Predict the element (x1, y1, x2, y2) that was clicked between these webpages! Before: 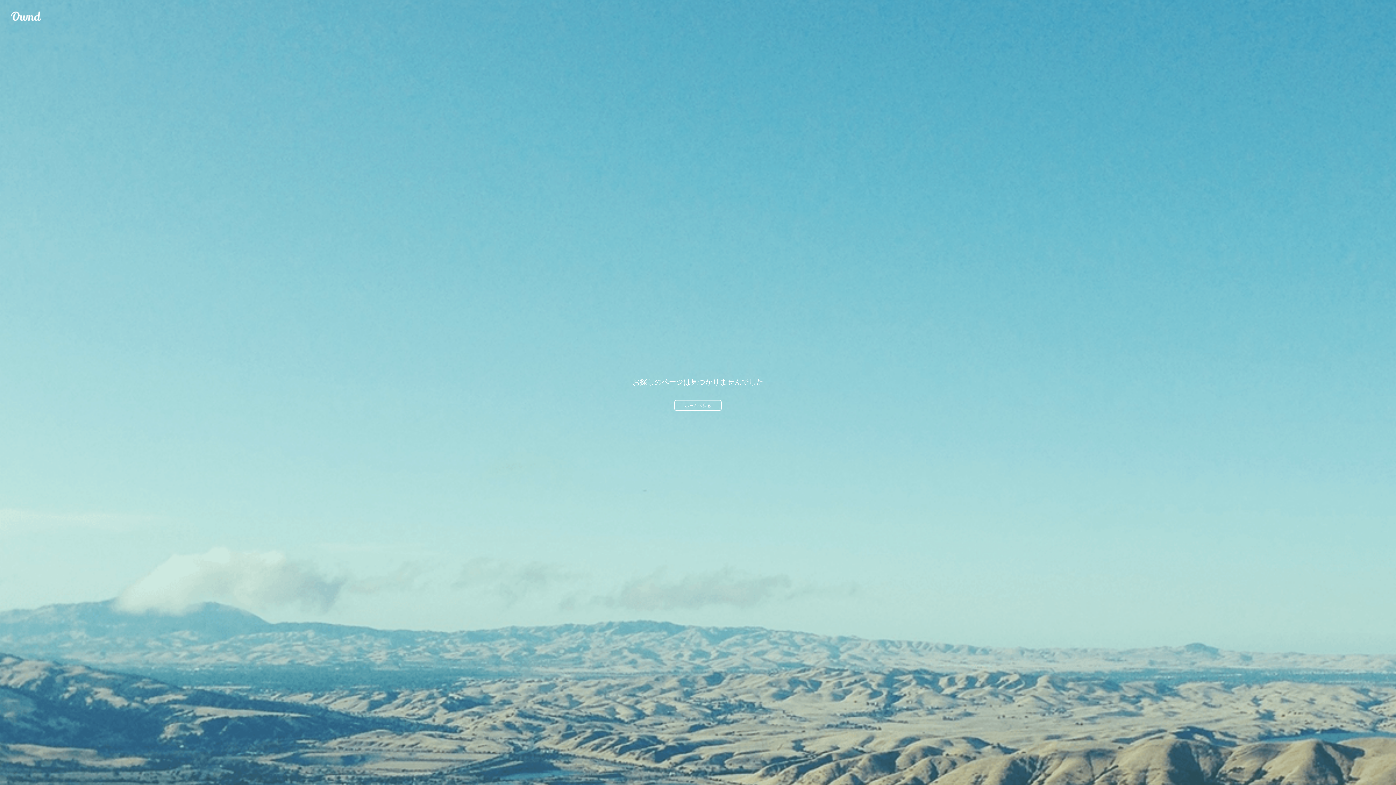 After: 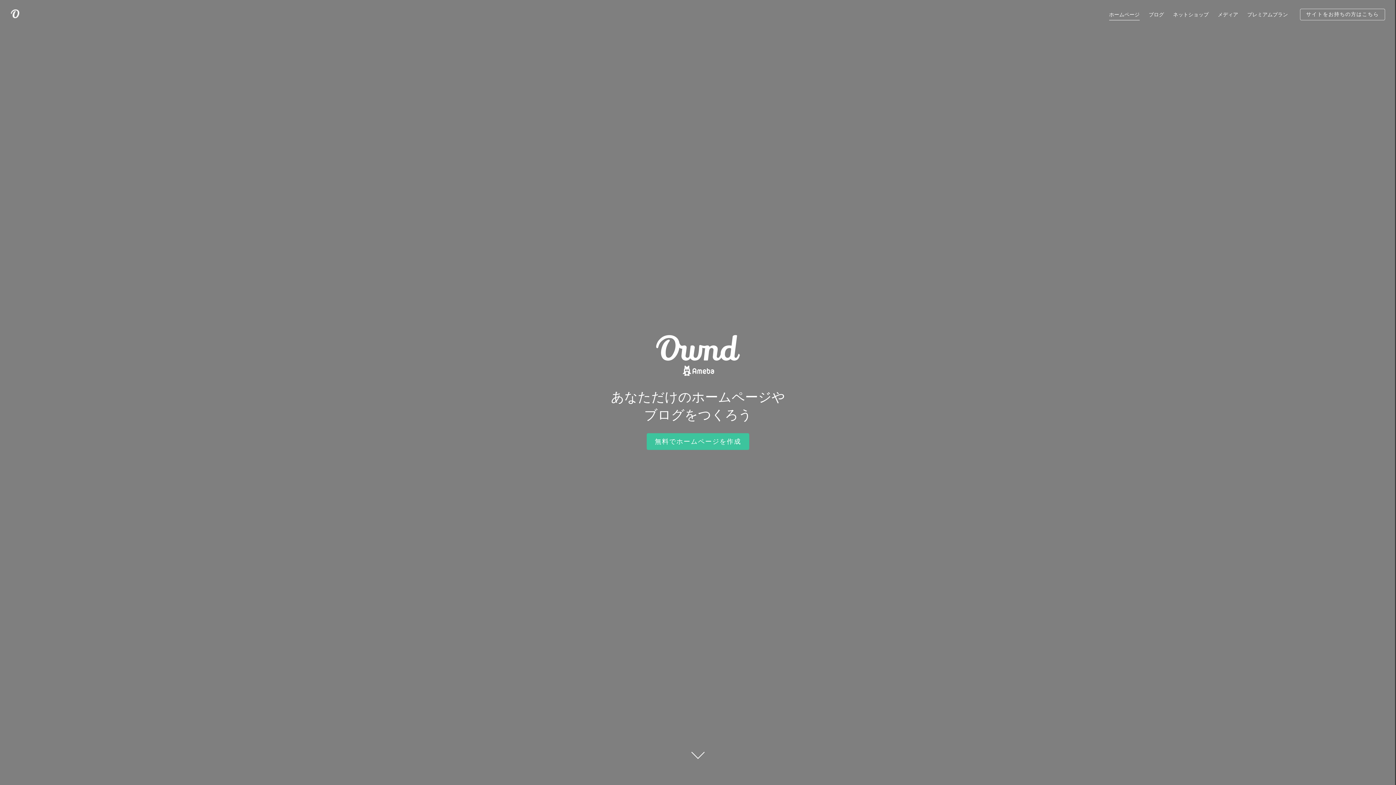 Action: label: ホームへ戻る bbox: (674, 400, 721, 410)